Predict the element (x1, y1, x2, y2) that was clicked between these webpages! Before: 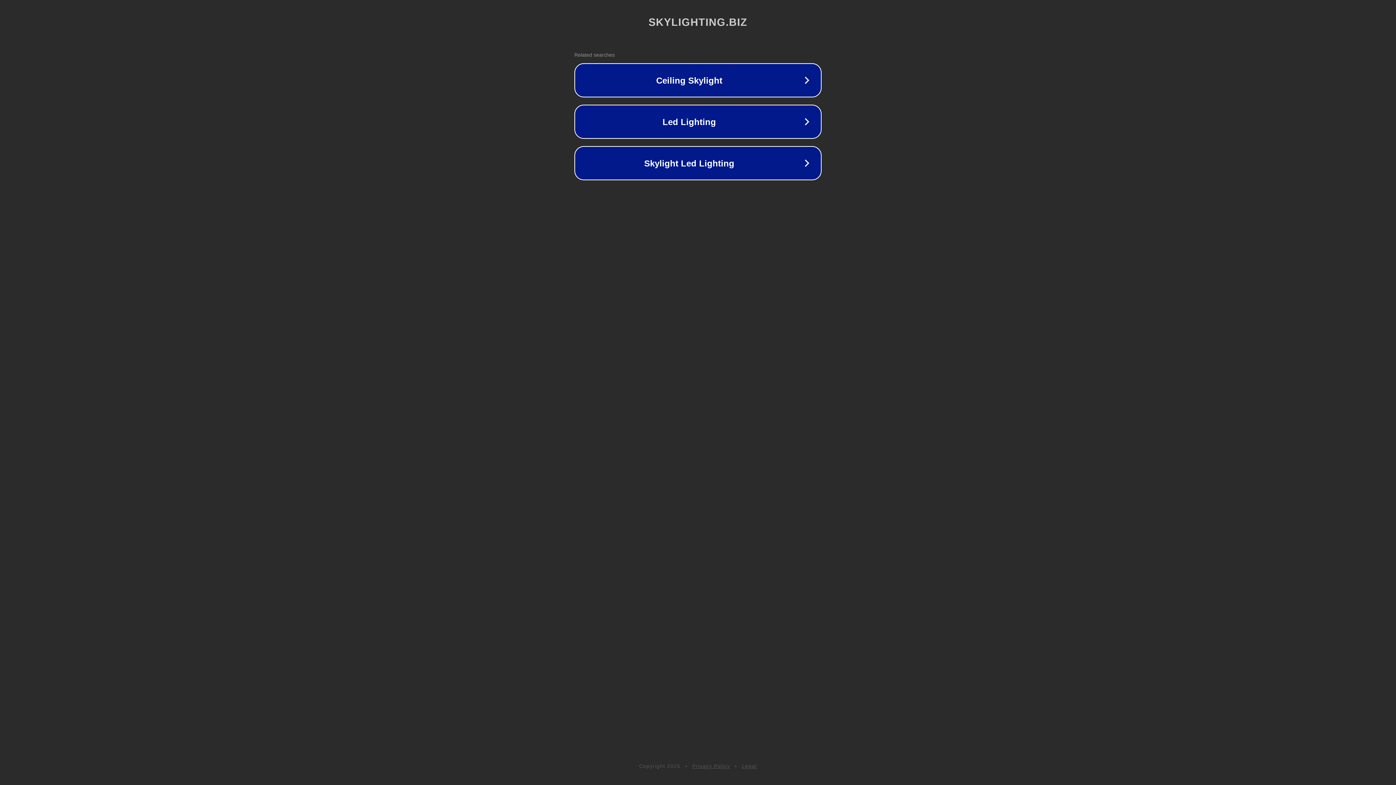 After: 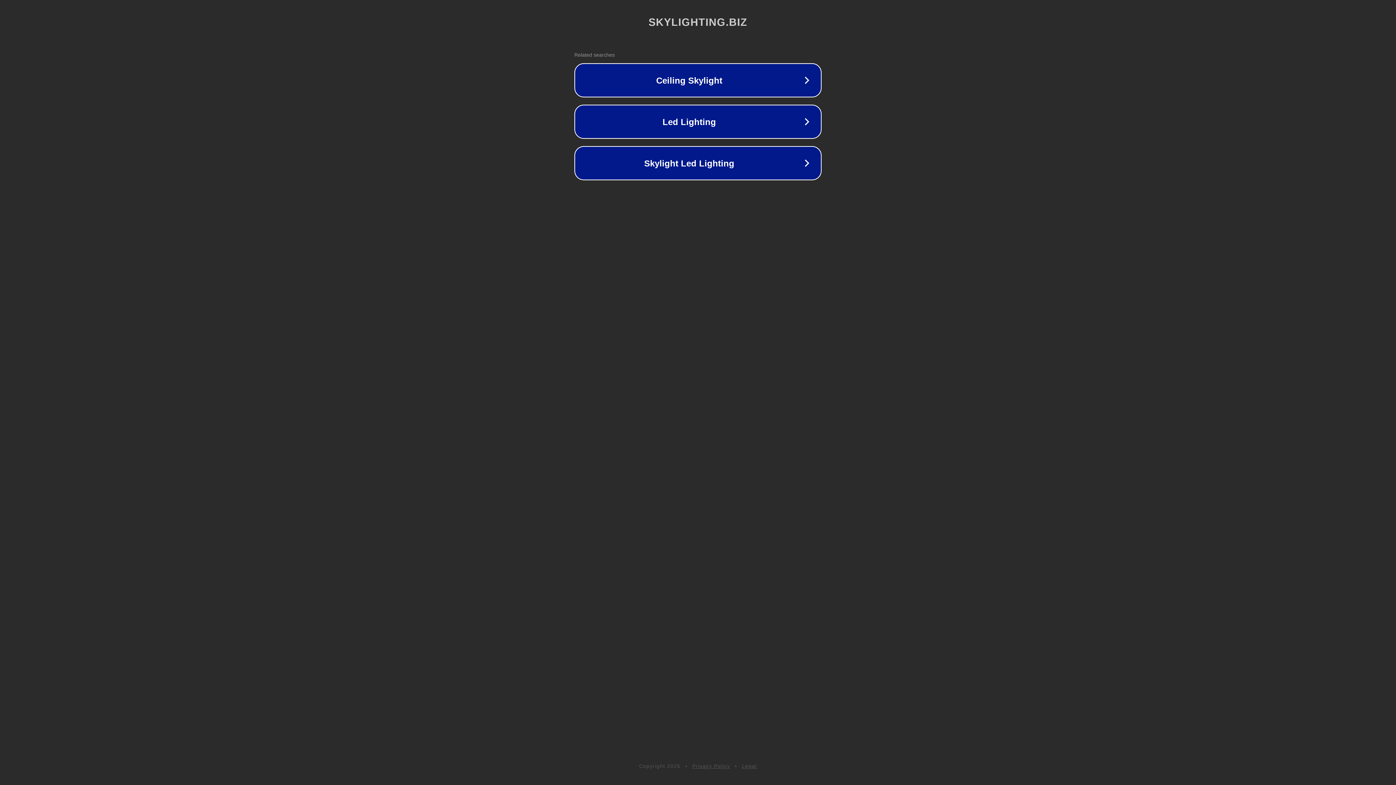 Action: label: Privacy Policy bbox: (692, 763, 730, 769)